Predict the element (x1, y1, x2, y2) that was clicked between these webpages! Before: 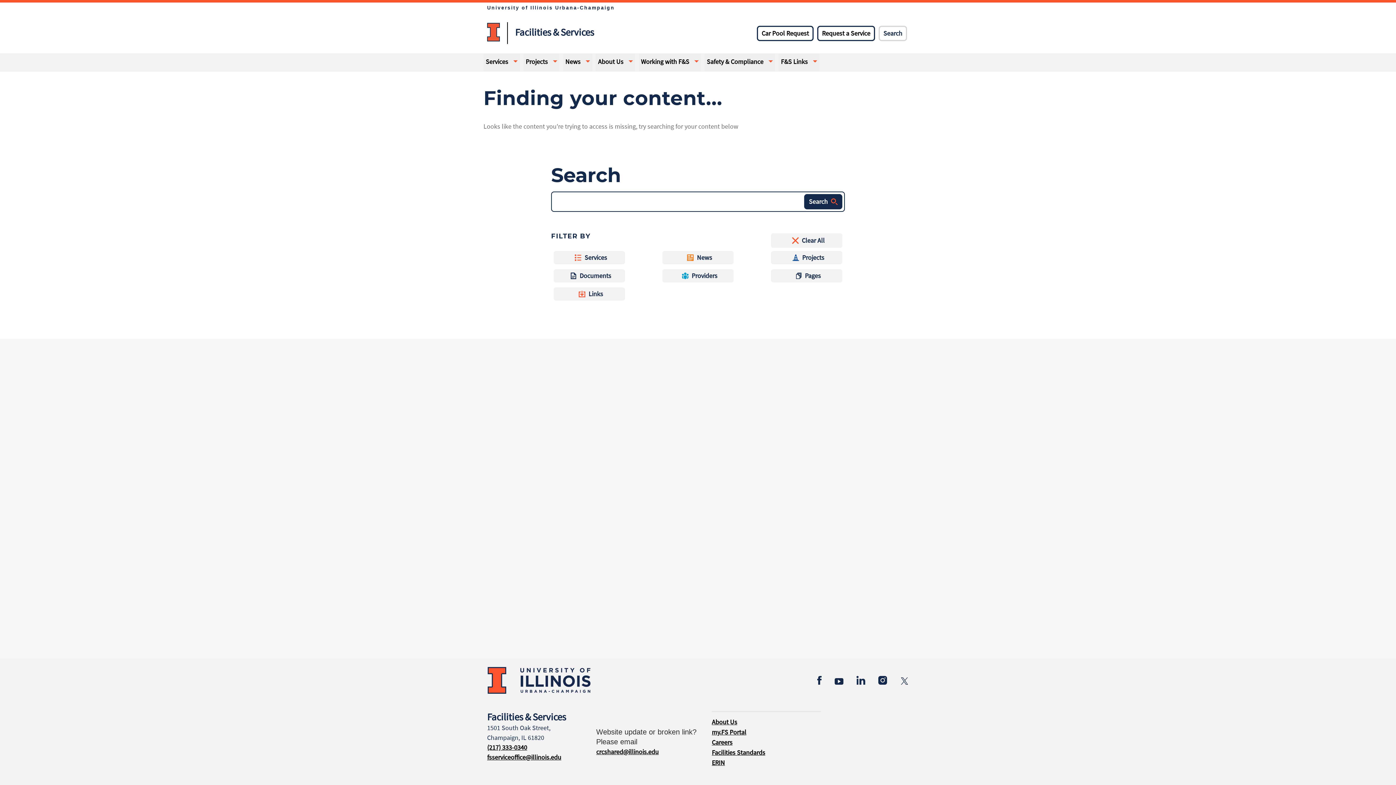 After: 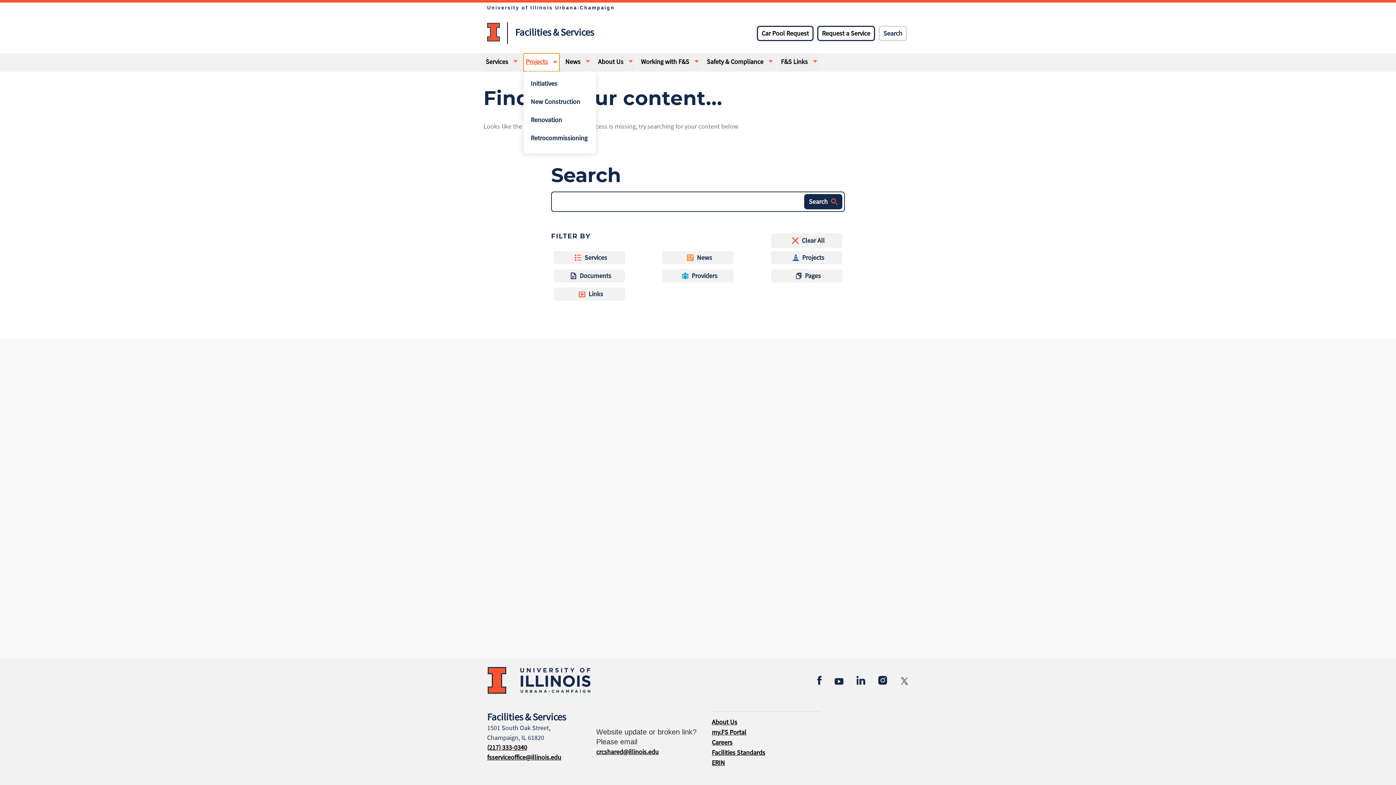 Action: bbox: (523, 53, 559, 71) label: Projects